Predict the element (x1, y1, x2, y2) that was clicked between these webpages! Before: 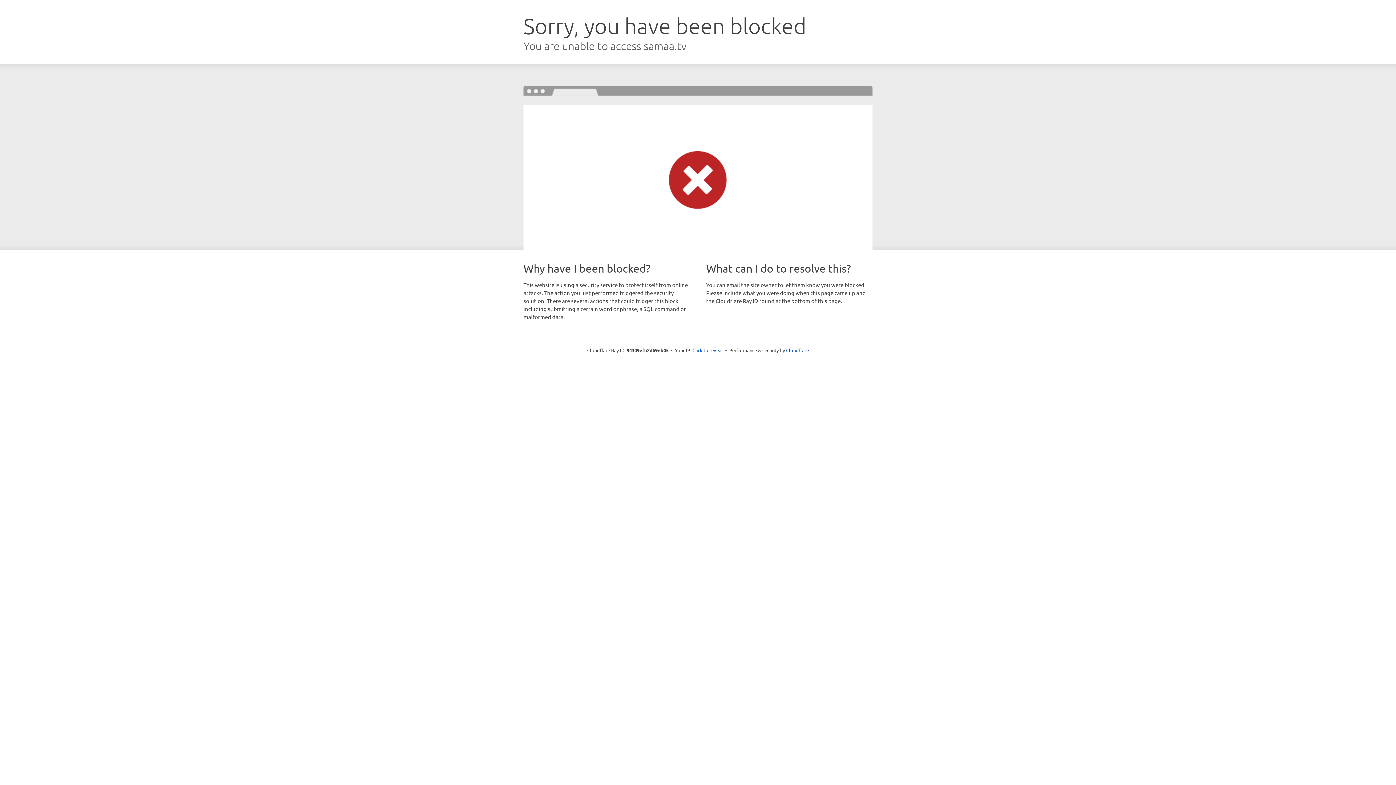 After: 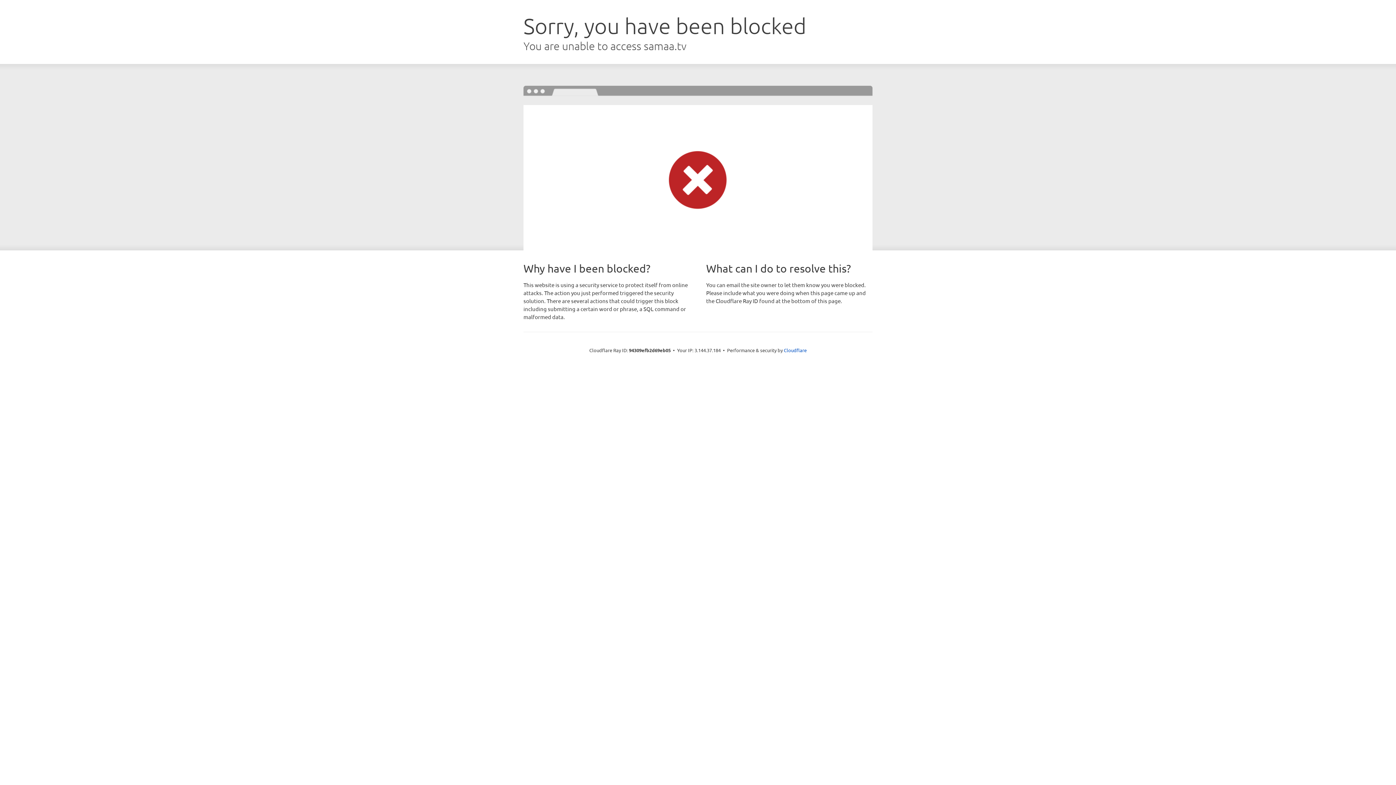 Action: label: Click to reveal bbox: (692, 346, 723, 353)